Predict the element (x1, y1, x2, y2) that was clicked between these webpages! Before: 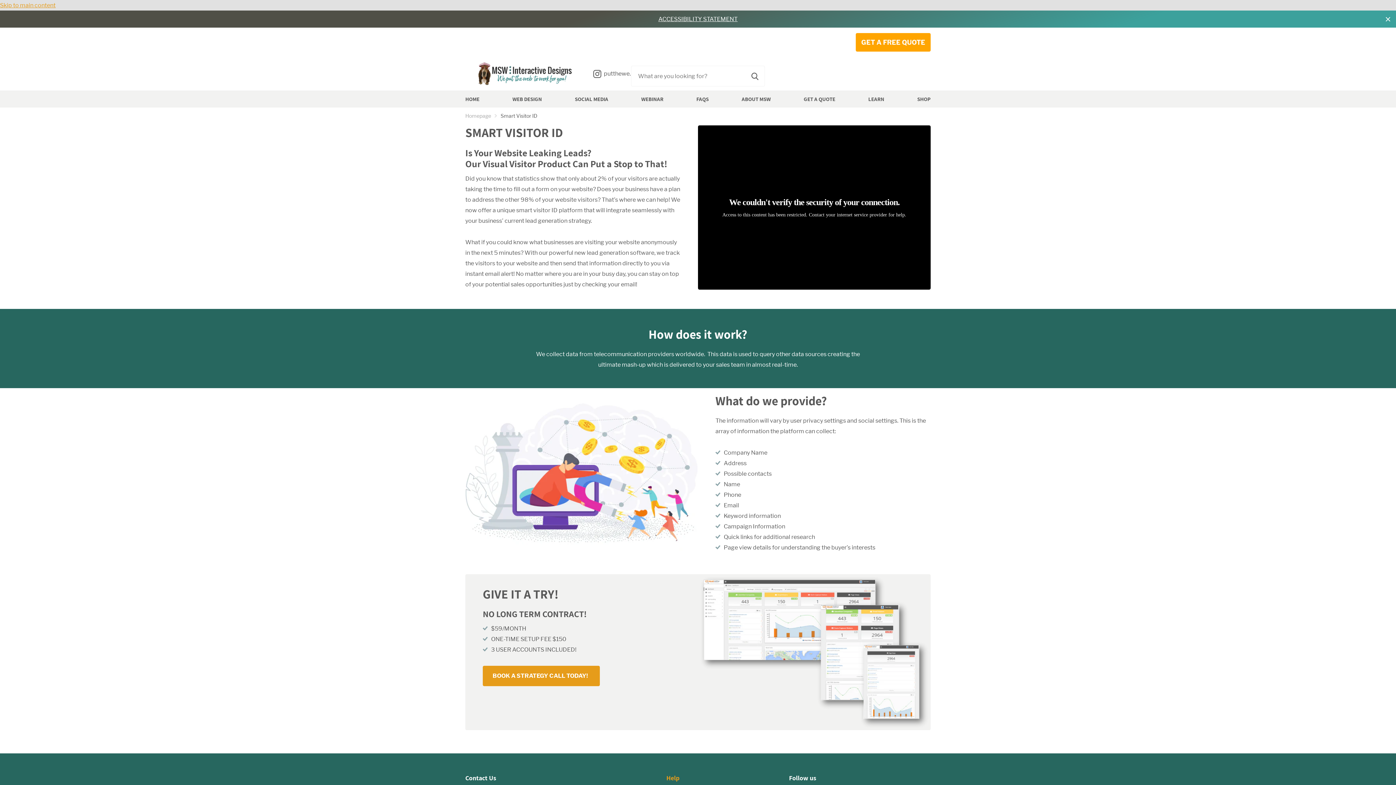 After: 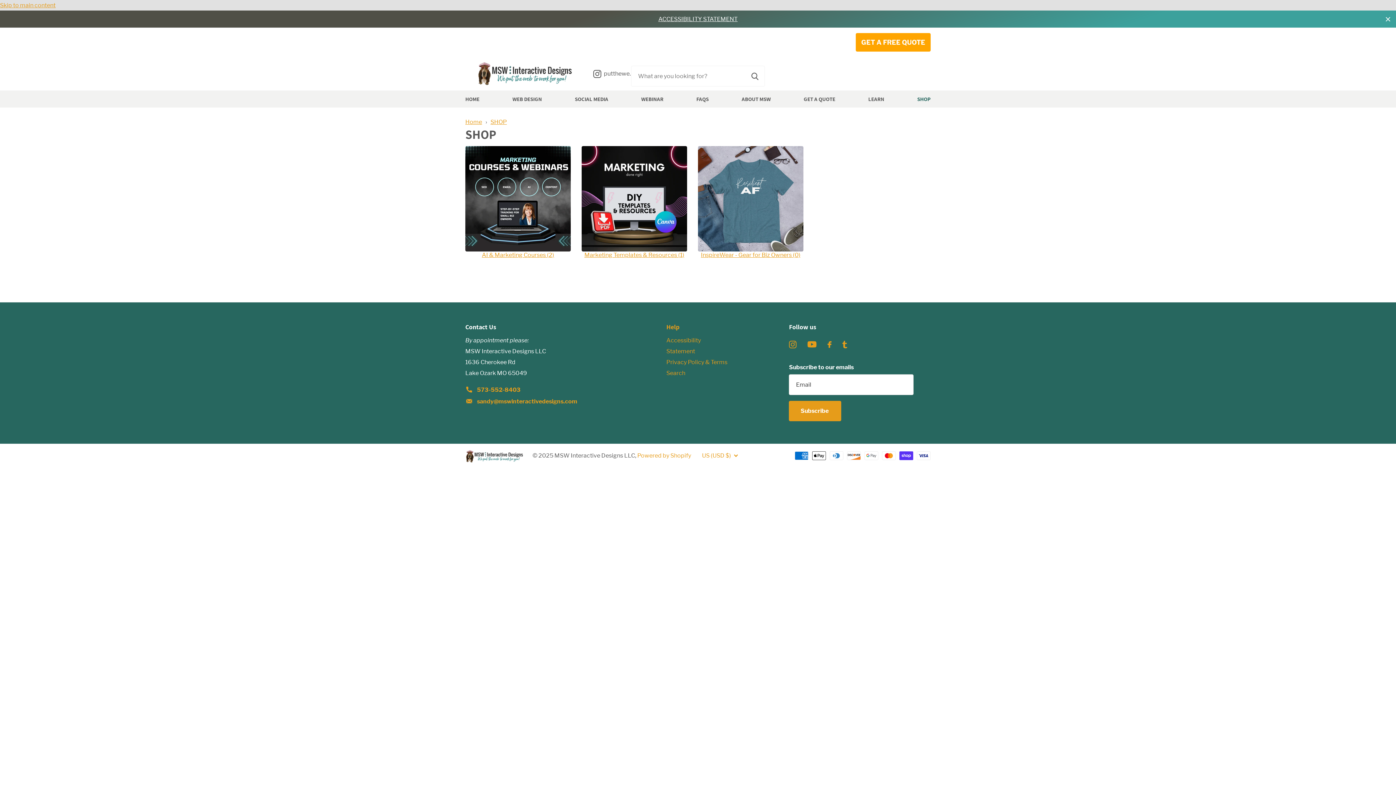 Action: label: SHOP bbox: (917, 90, 930, 107)